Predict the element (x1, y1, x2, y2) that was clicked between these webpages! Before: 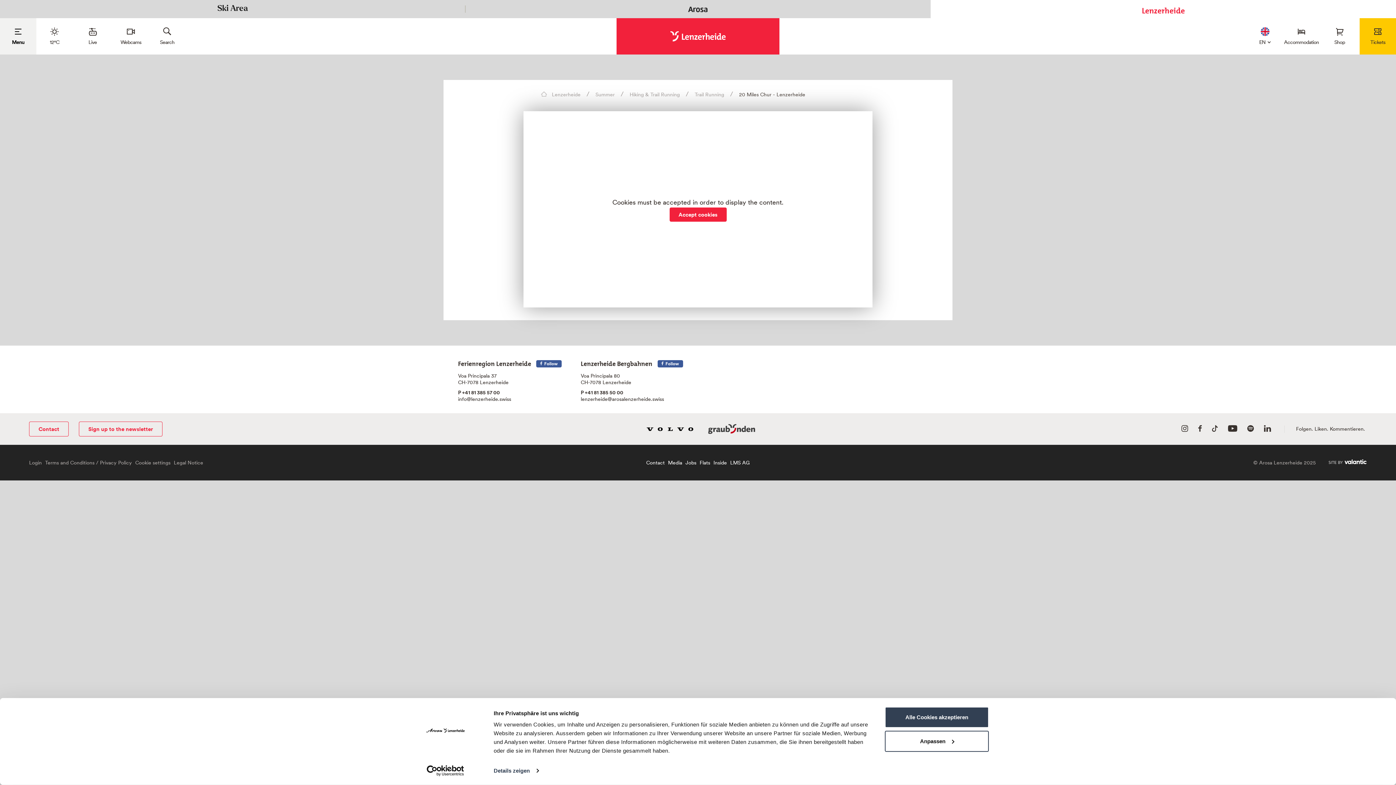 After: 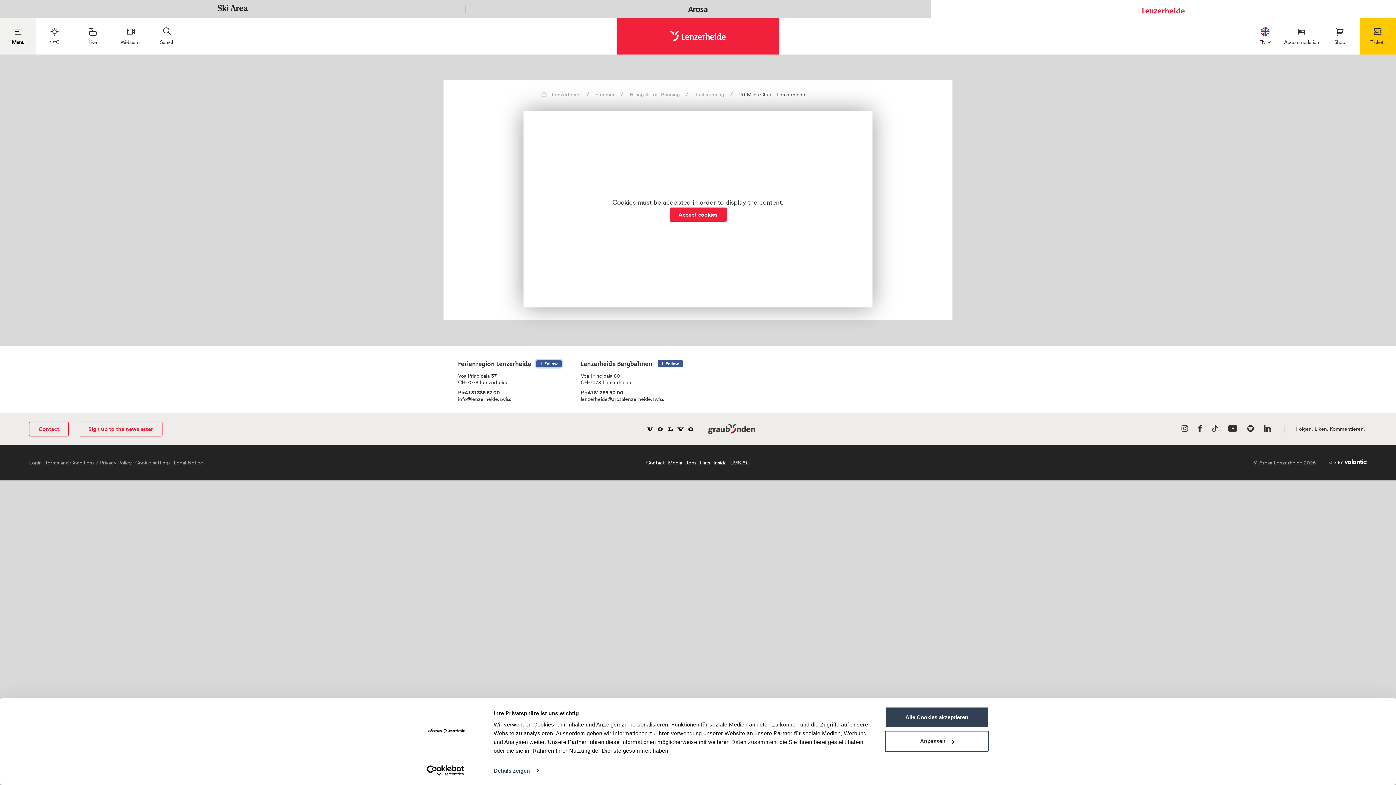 Action: label:  Follow bbox: (536, 360, 561, 367)